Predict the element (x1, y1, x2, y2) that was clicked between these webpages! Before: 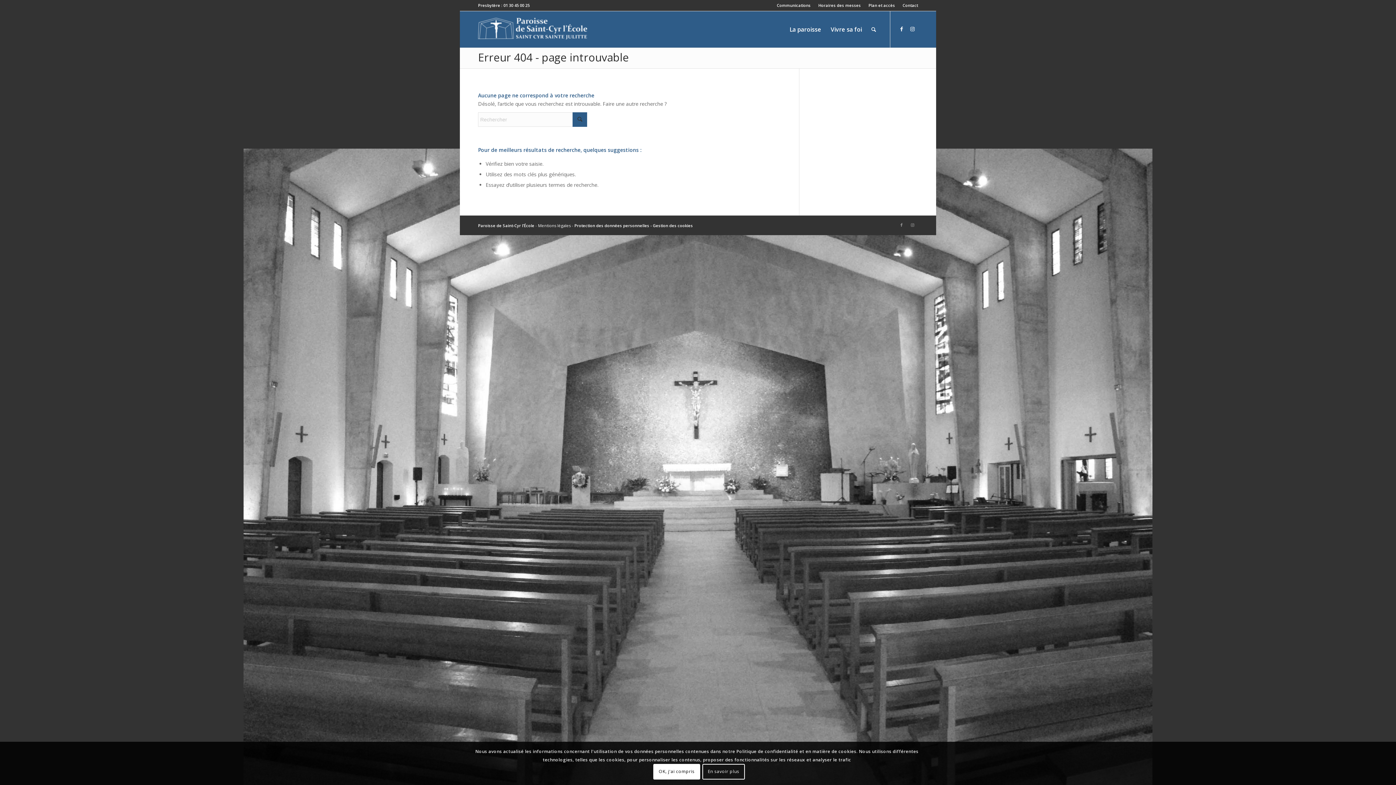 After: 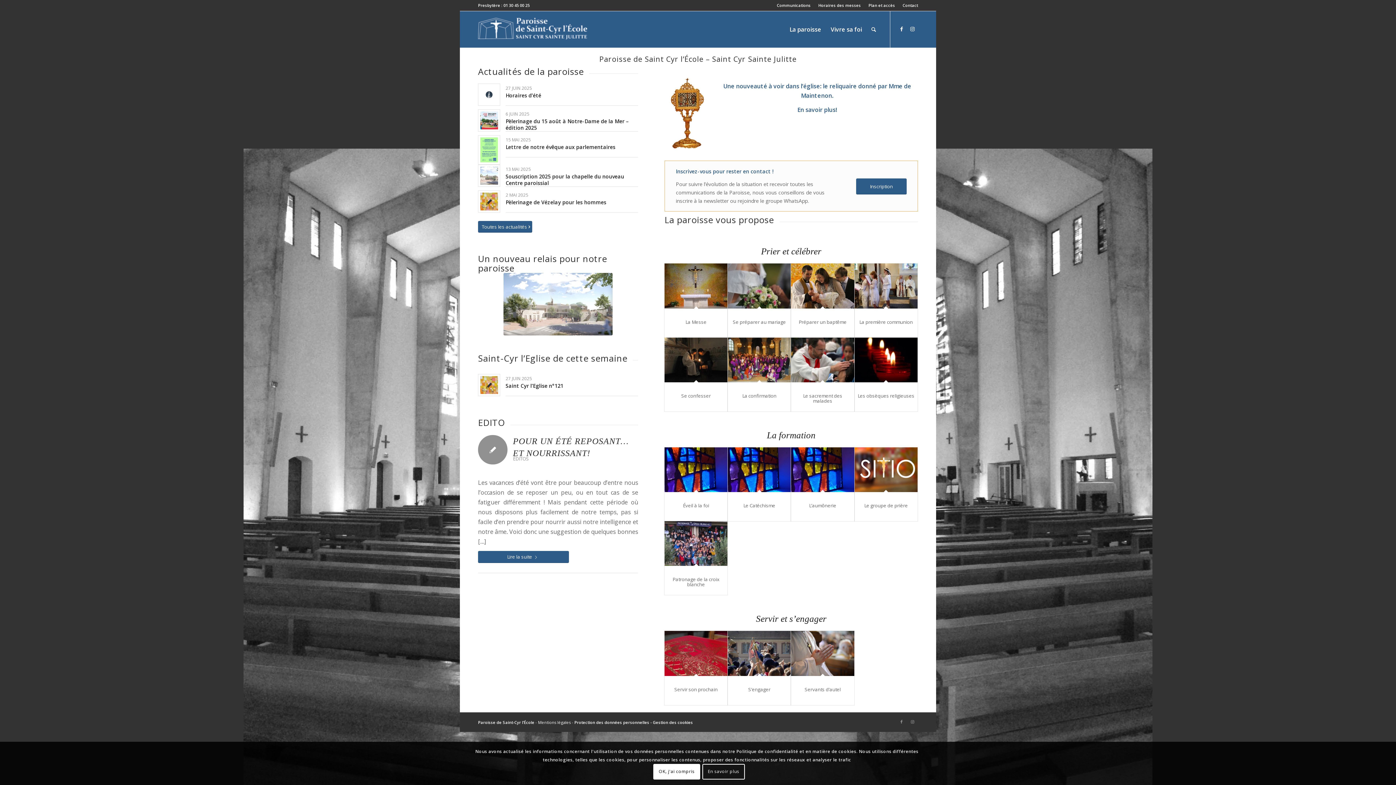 Action: bbox: (478, 11, 587, 47) label: Paroisse de Saint-Cyr-l'École